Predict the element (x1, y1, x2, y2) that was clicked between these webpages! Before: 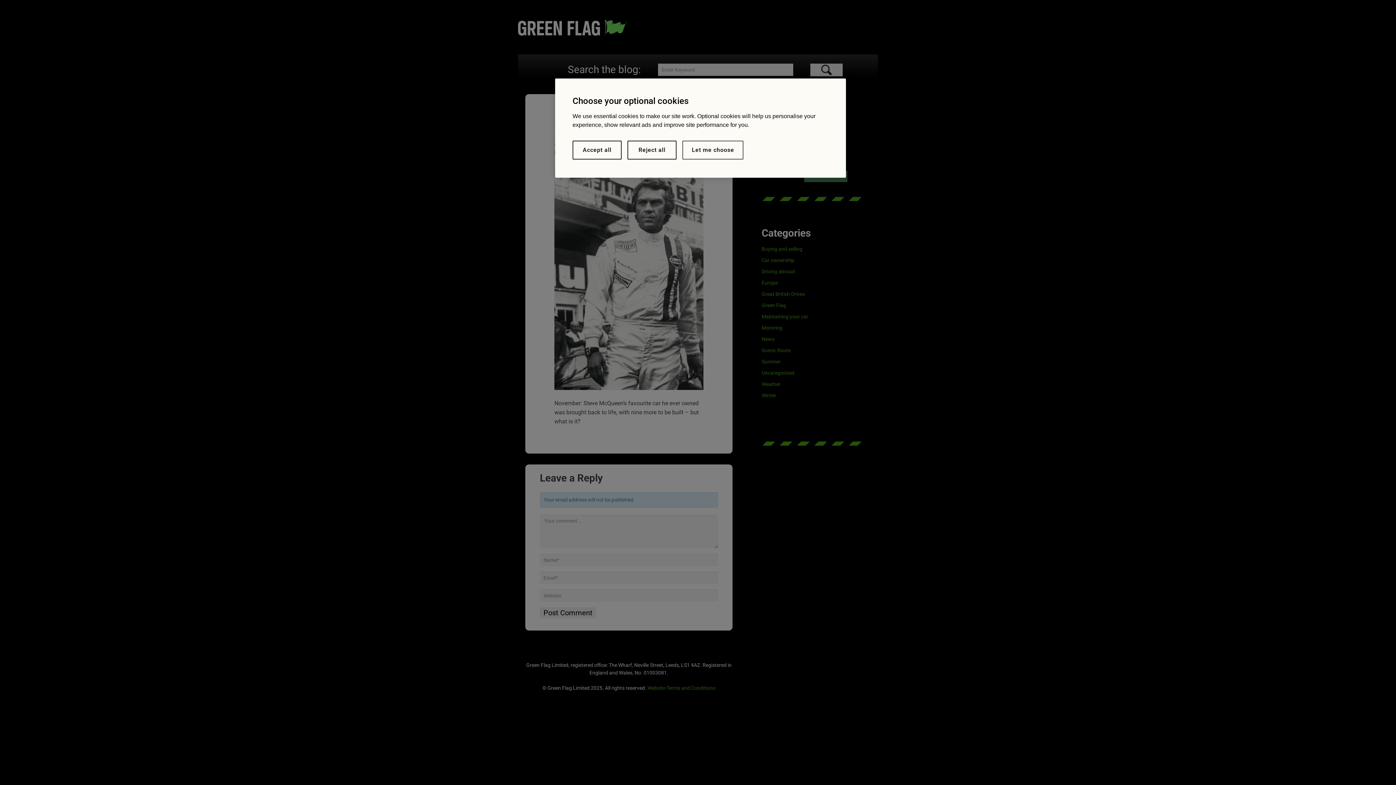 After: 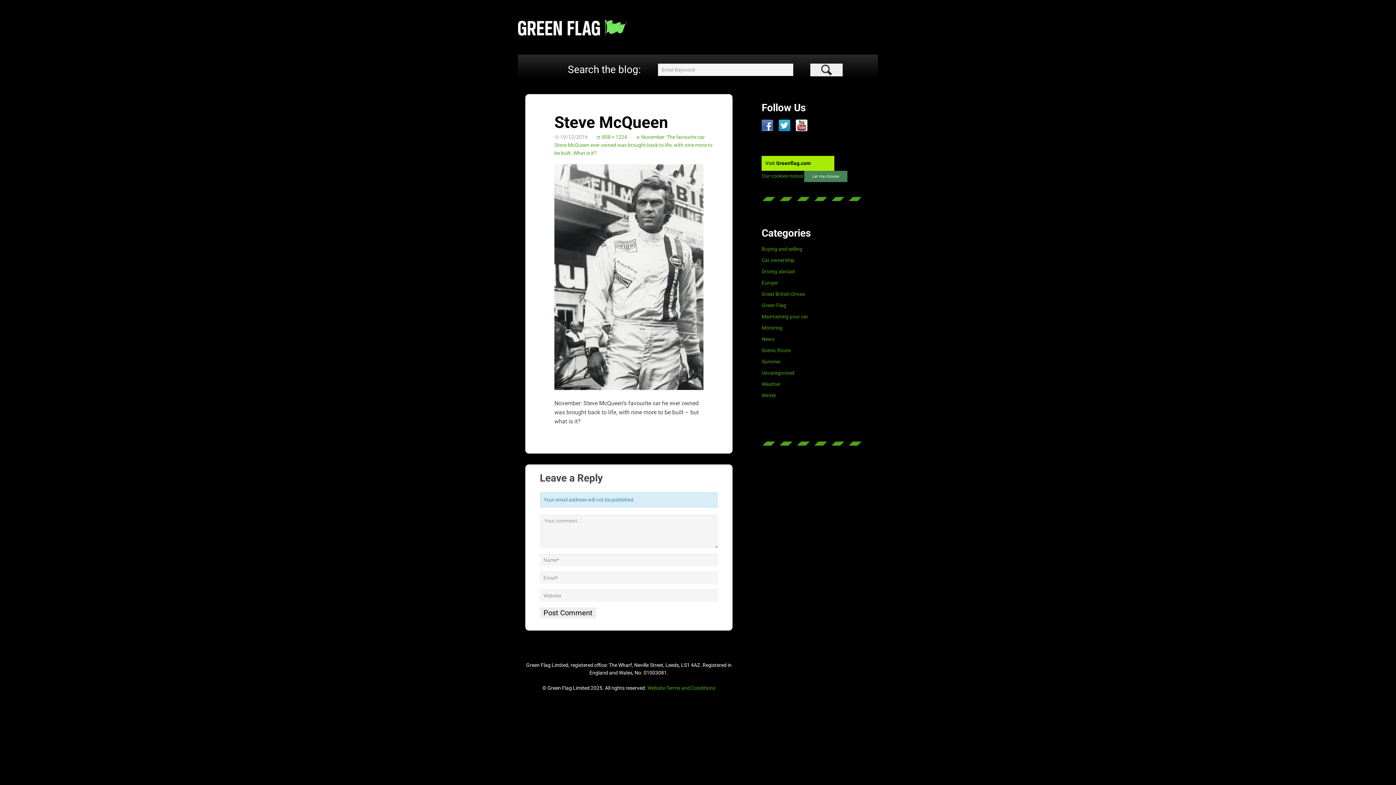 Action: bbox: (627, 140, 676, 159) label: Reject all